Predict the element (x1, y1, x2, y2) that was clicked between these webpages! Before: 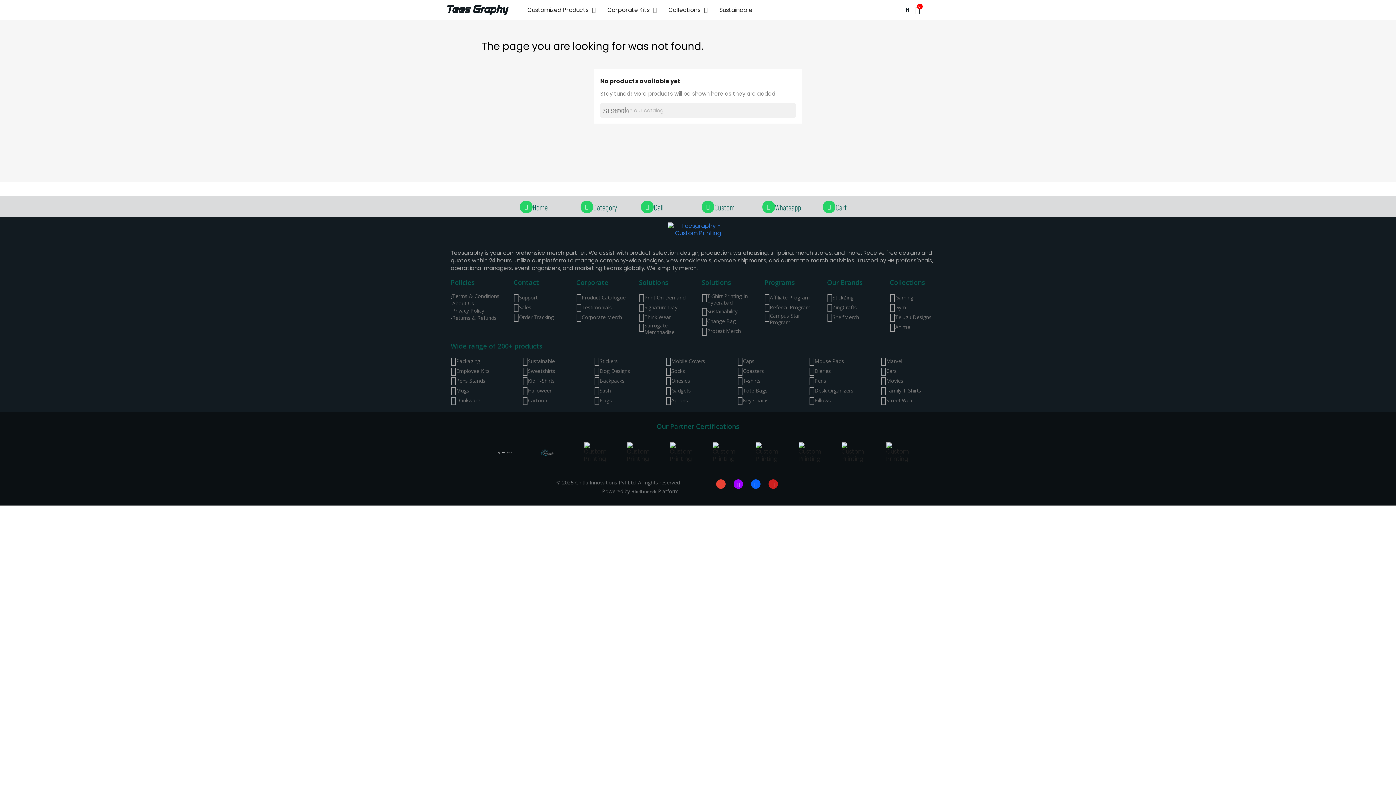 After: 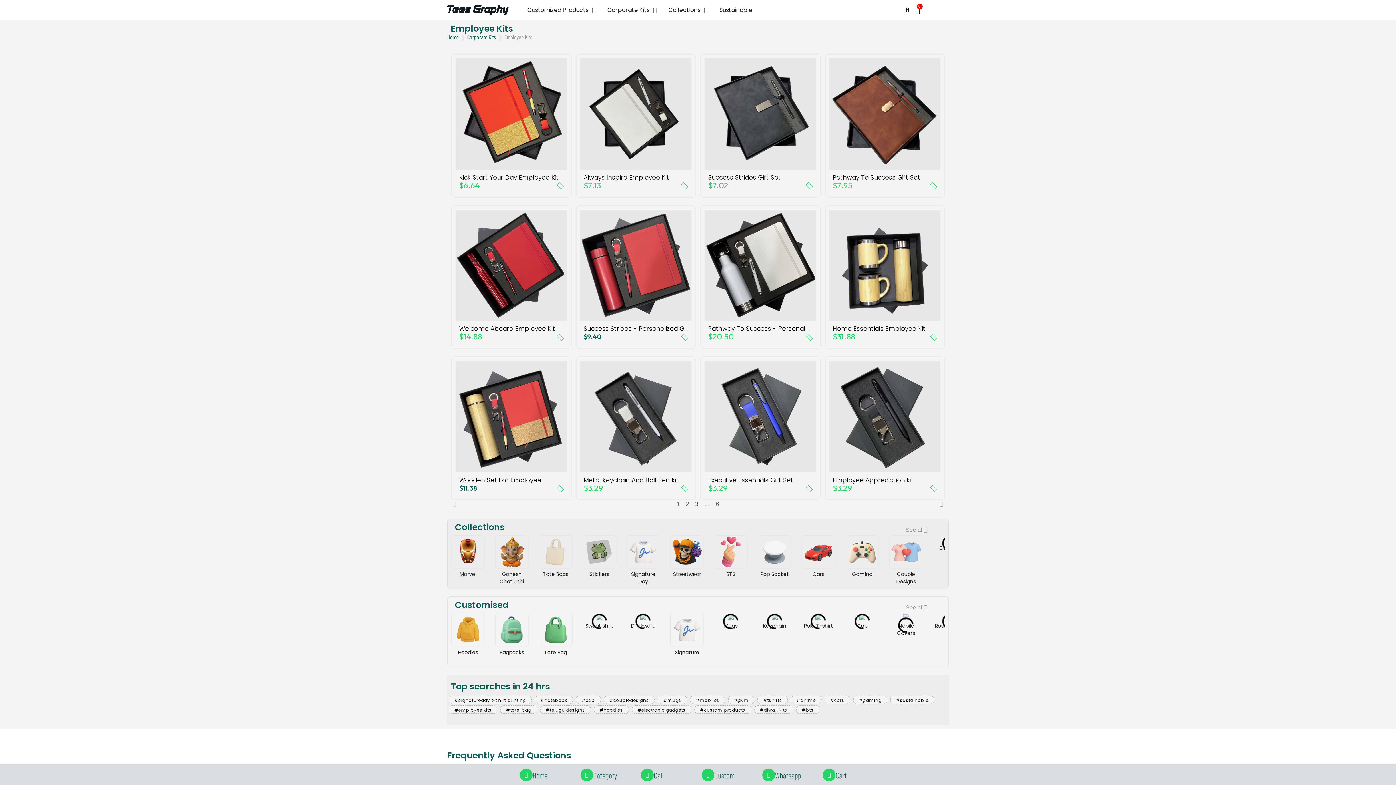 Action: label: Employee Kits bbox: (450, 366, 515, 375)